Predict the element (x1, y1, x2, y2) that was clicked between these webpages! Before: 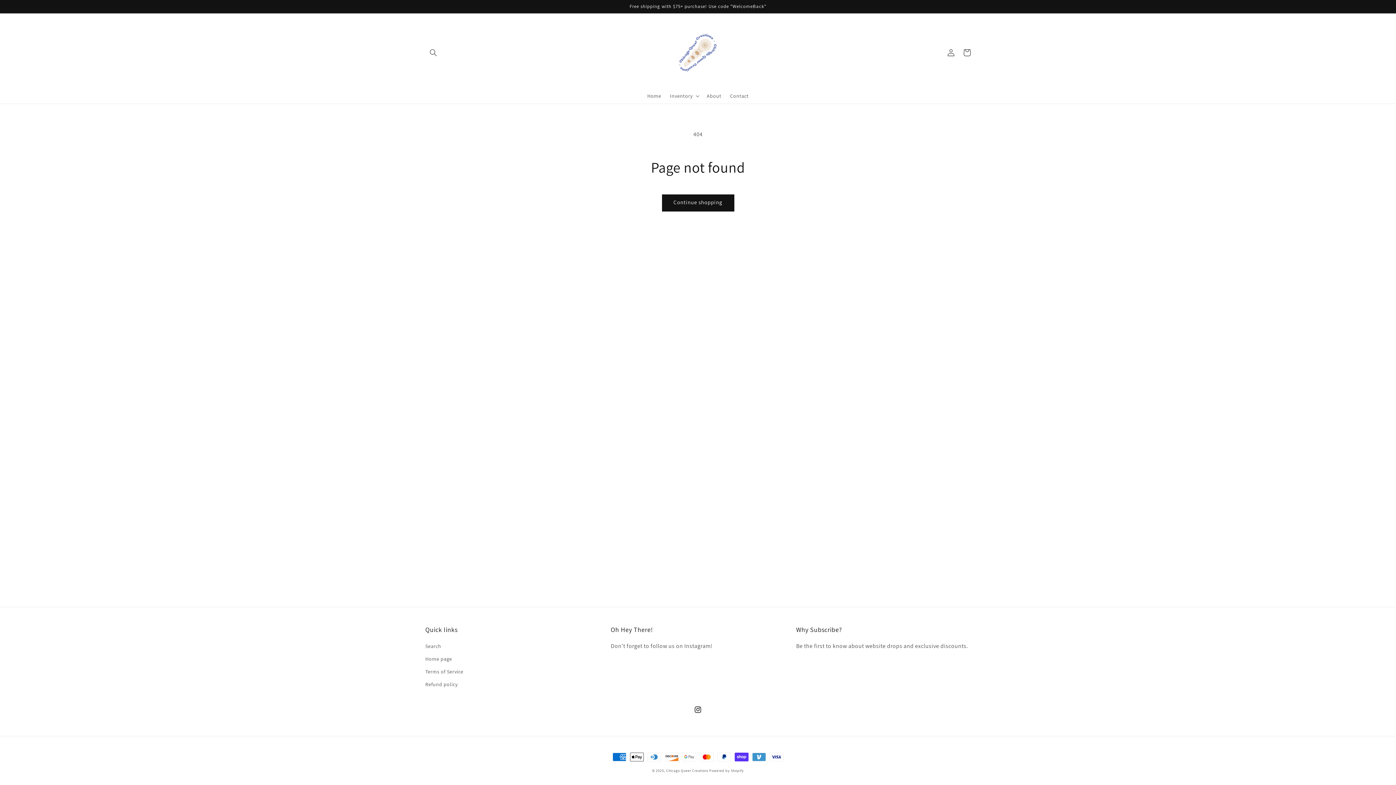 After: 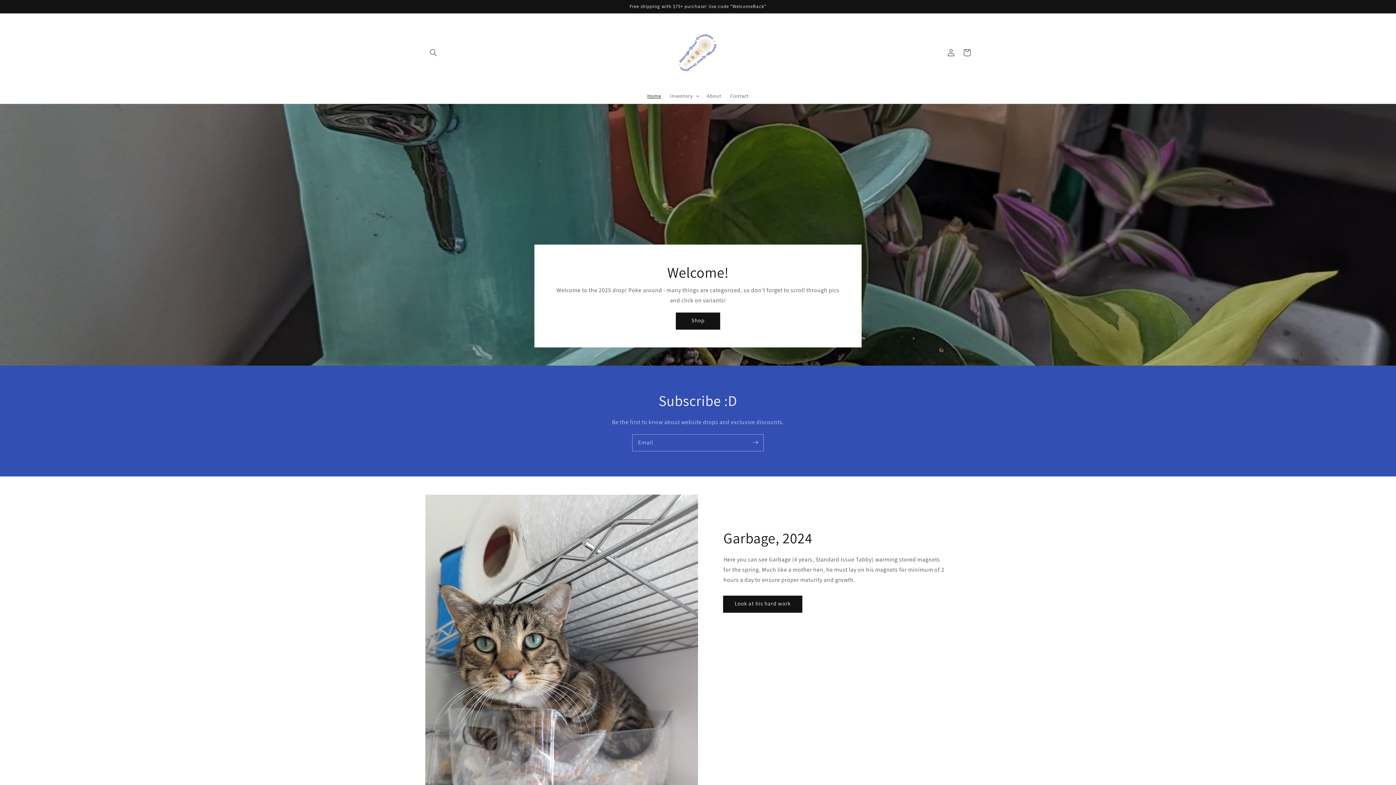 Action: bbox: (425, 653, 452, 665) label: Home page